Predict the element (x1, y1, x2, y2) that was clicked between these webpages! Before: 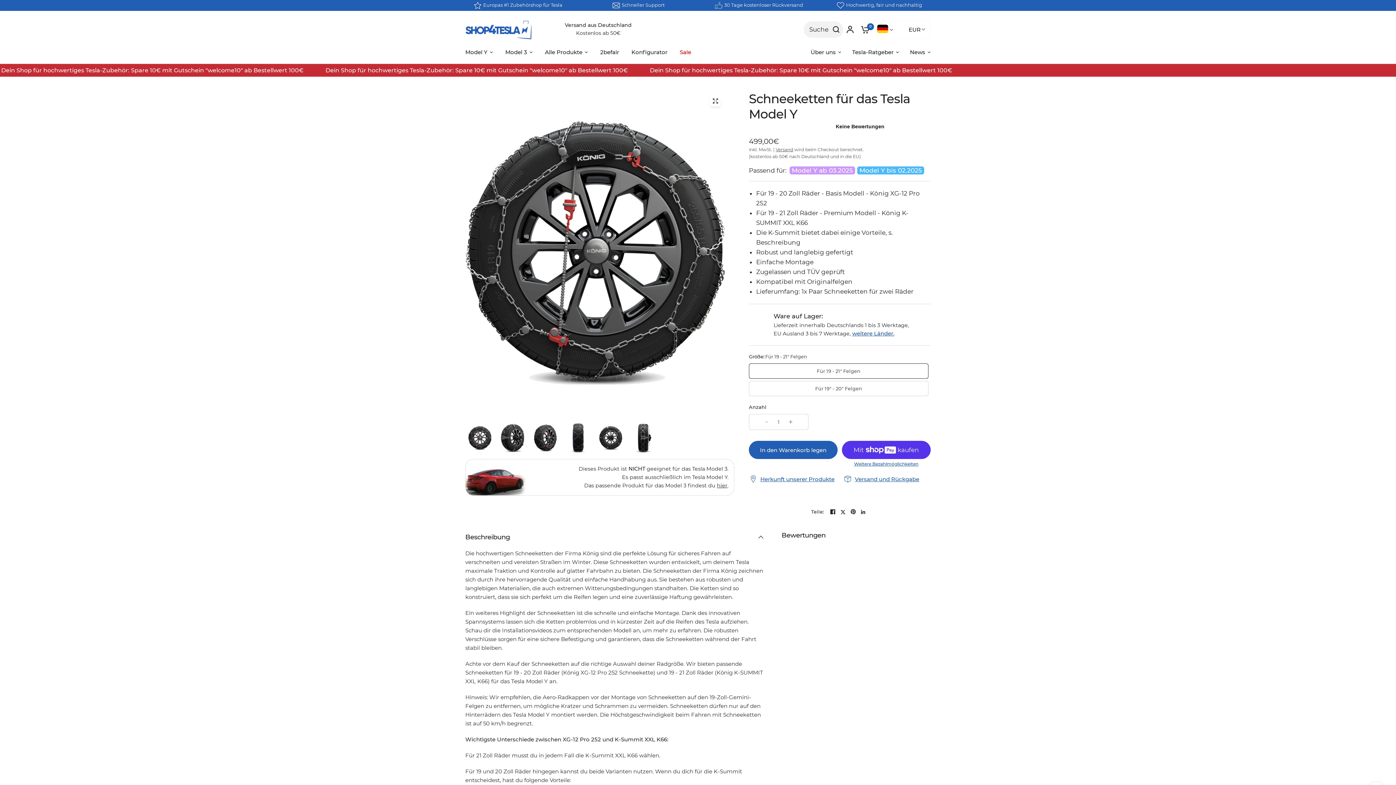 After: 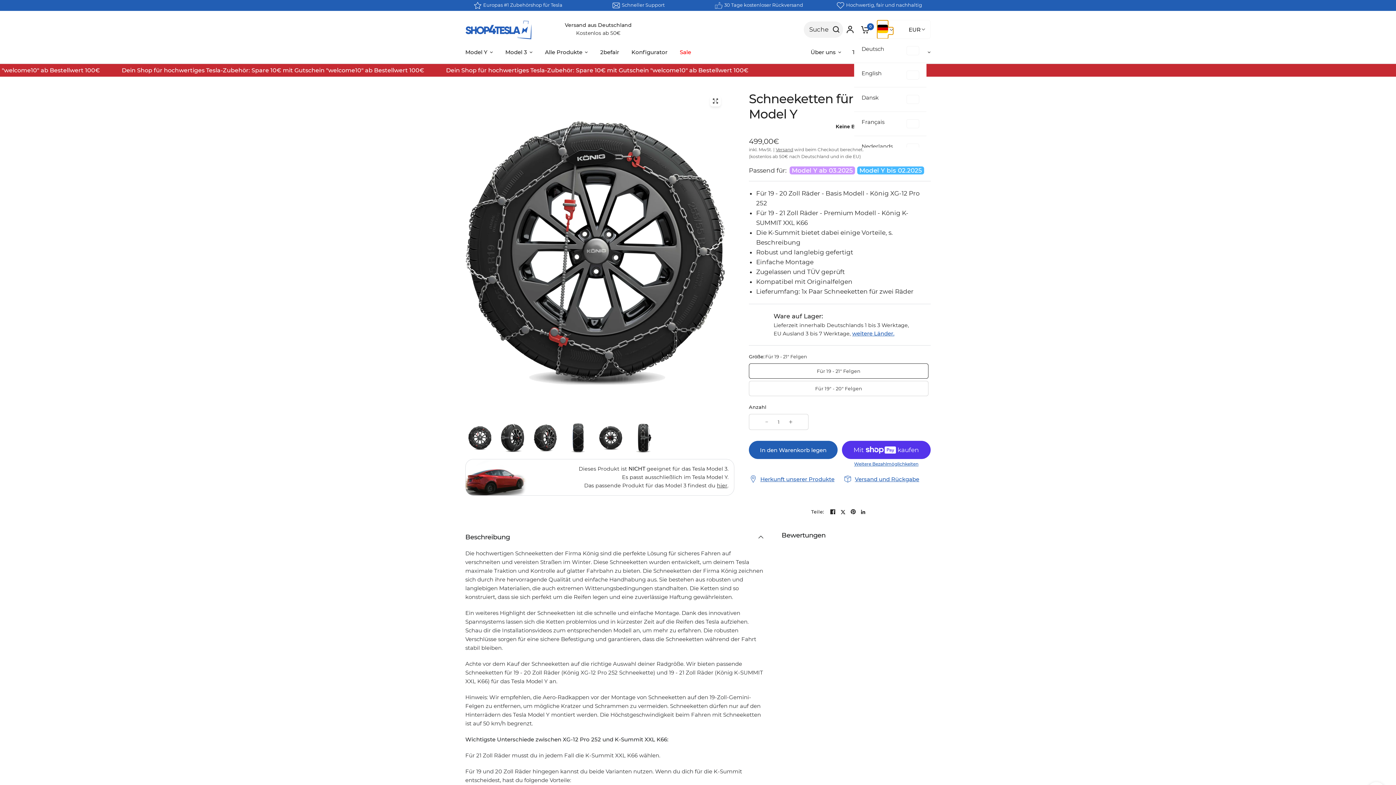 Action: bbox: (877, 20, 888, 38) label:  